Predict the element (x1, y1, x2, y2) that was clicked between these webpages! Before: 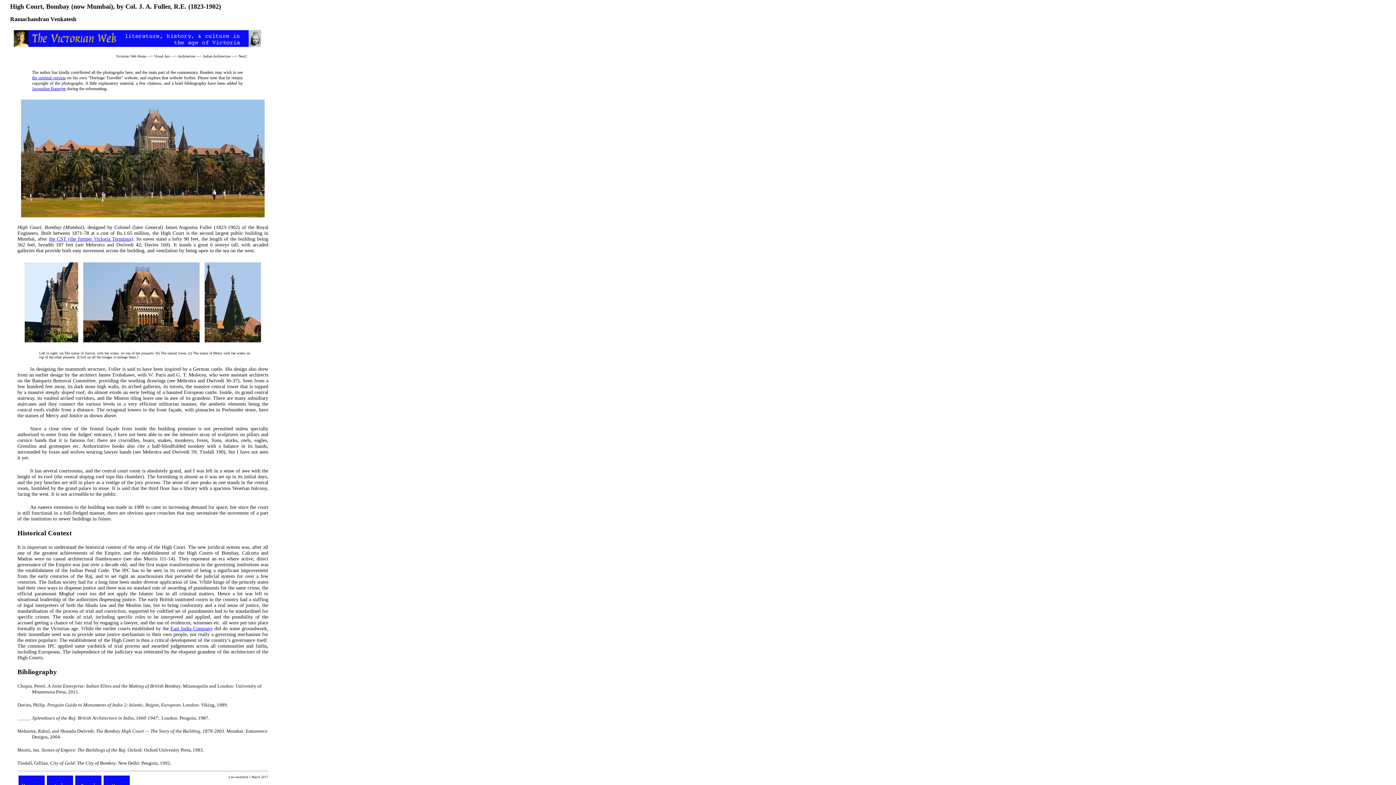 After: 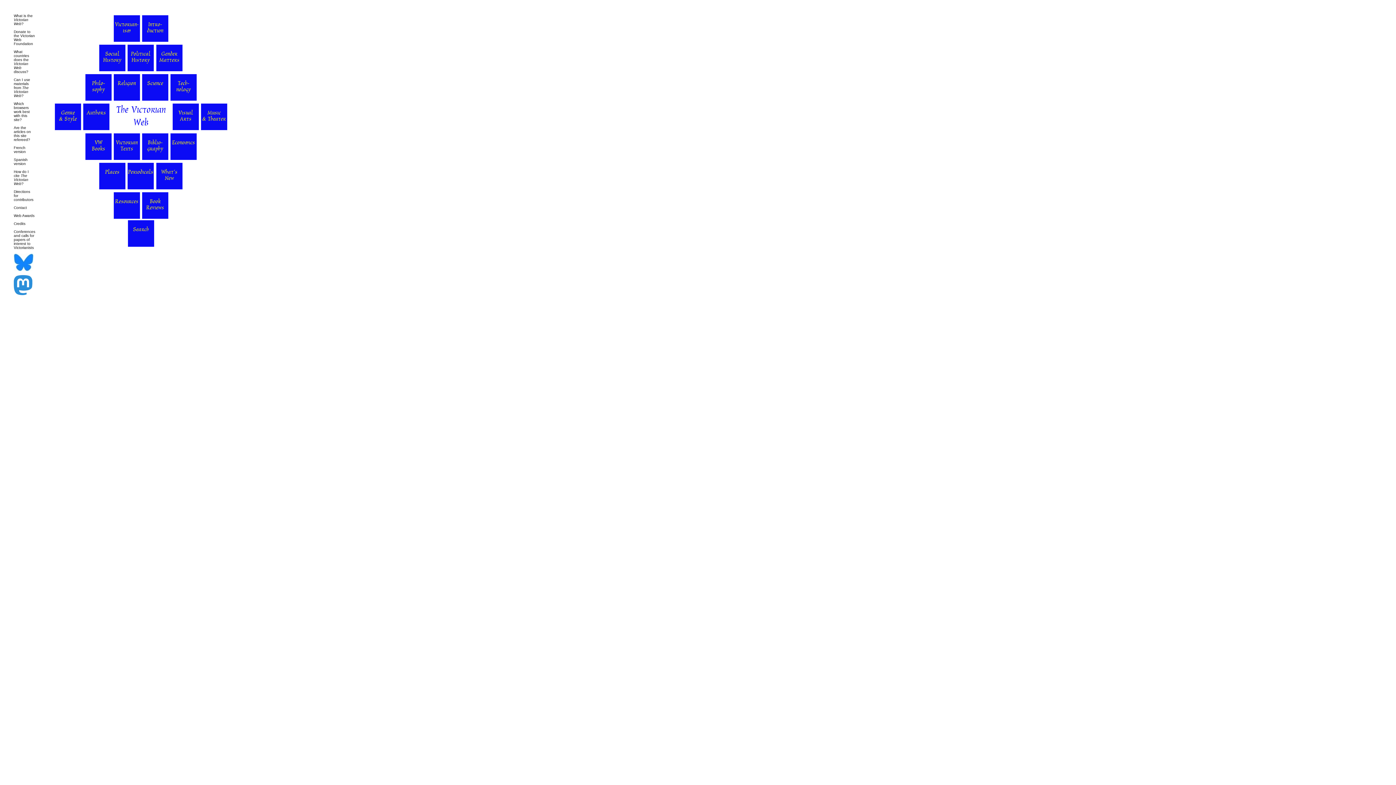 Action: bbox: (116, 54, 146, 58) label: Victorian Web Home